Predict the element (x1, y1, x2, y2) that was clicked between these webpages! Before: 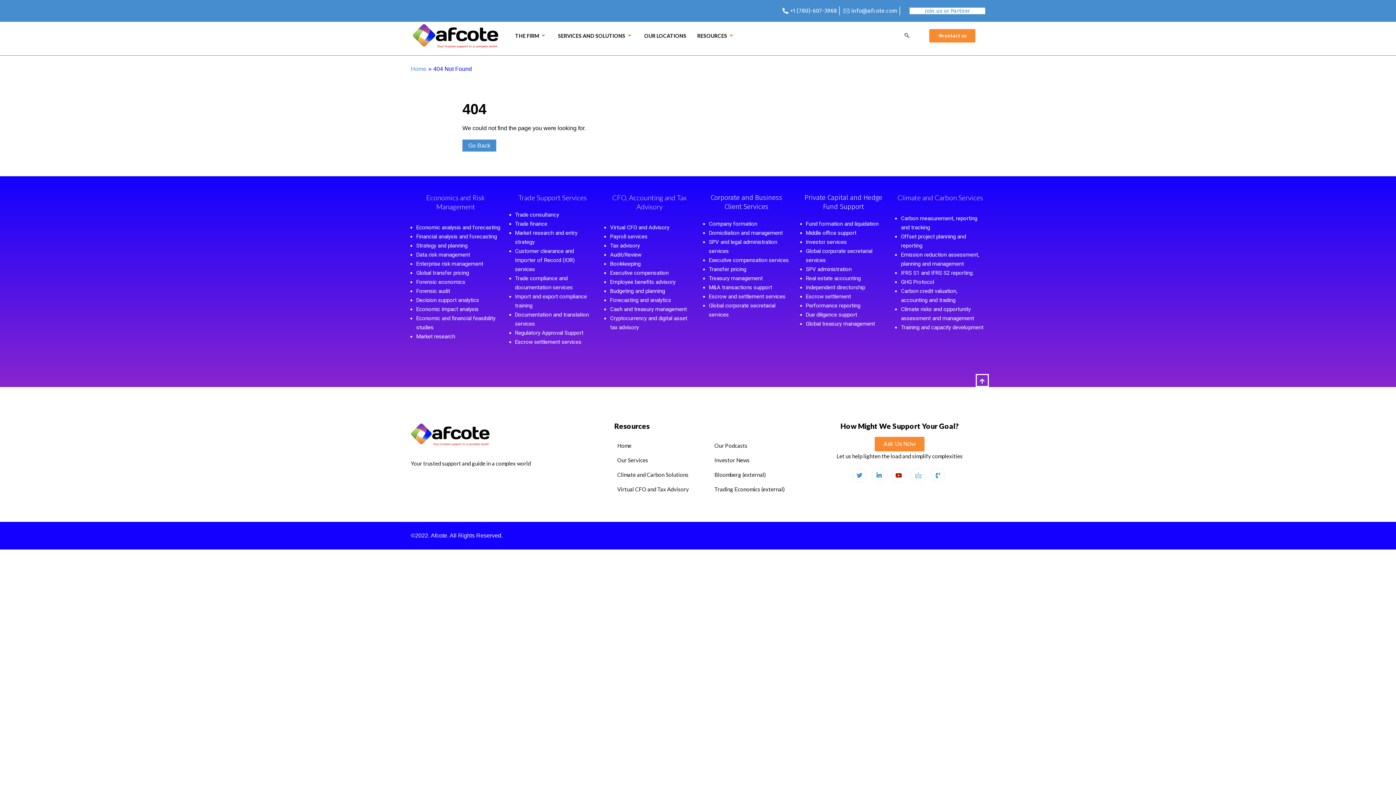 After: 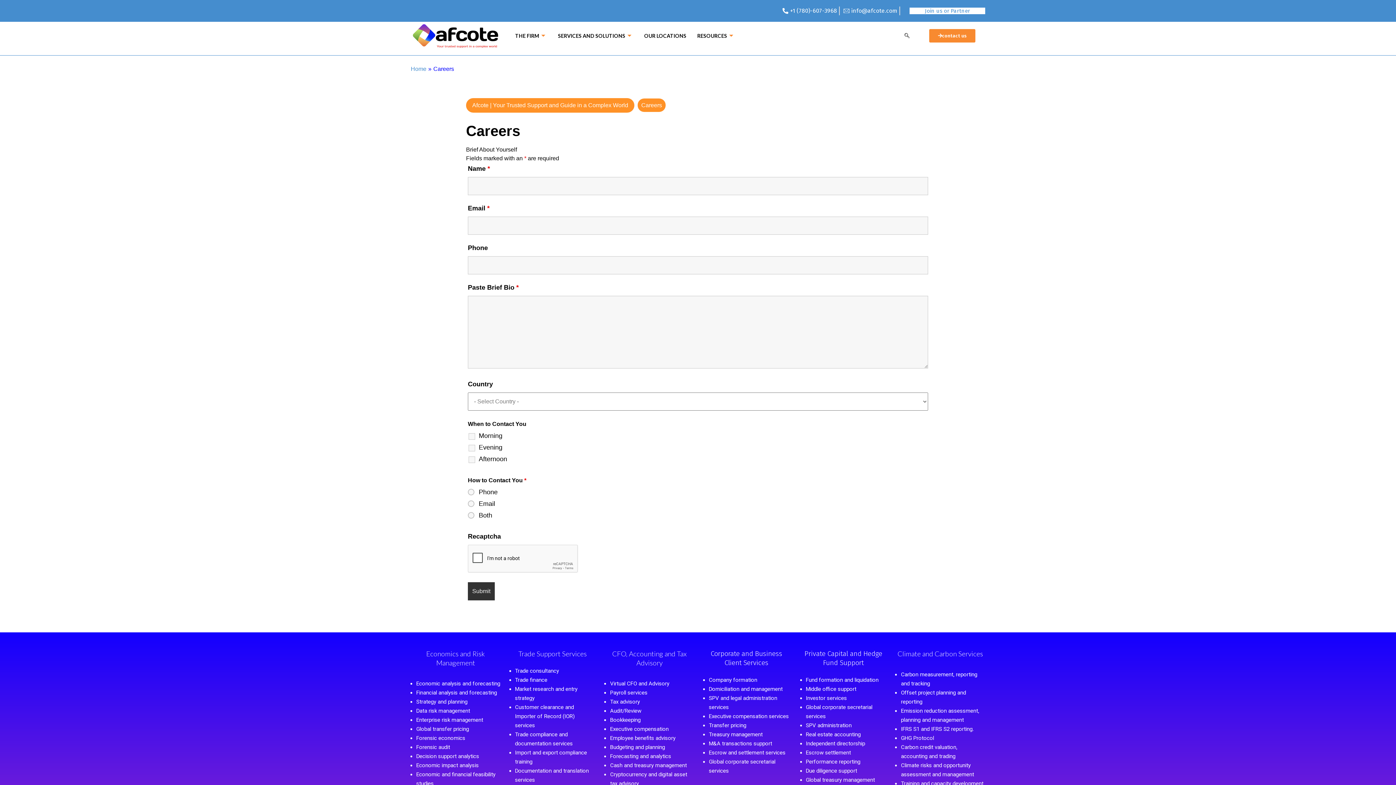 Action: bbox: (925, 7, 970, 14) label: Join us or Partner